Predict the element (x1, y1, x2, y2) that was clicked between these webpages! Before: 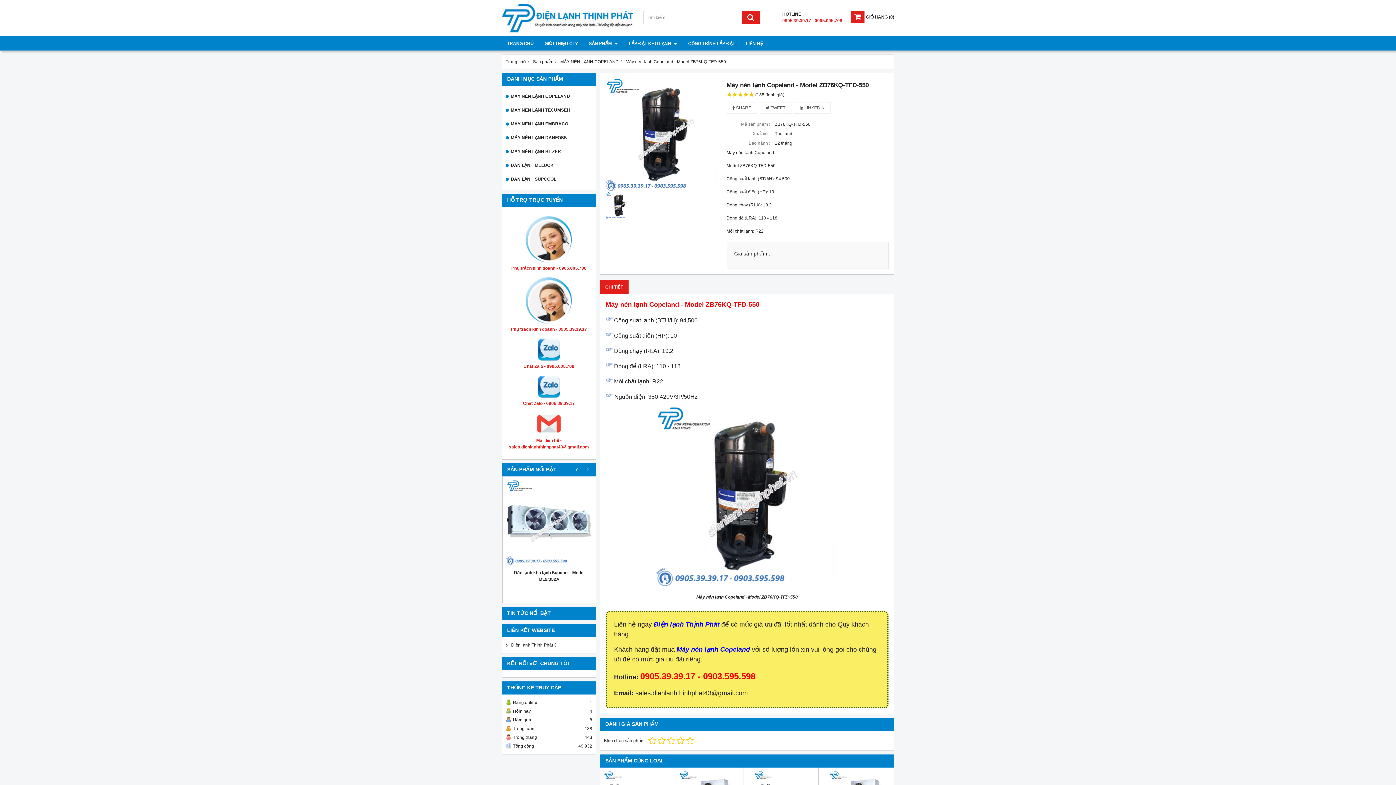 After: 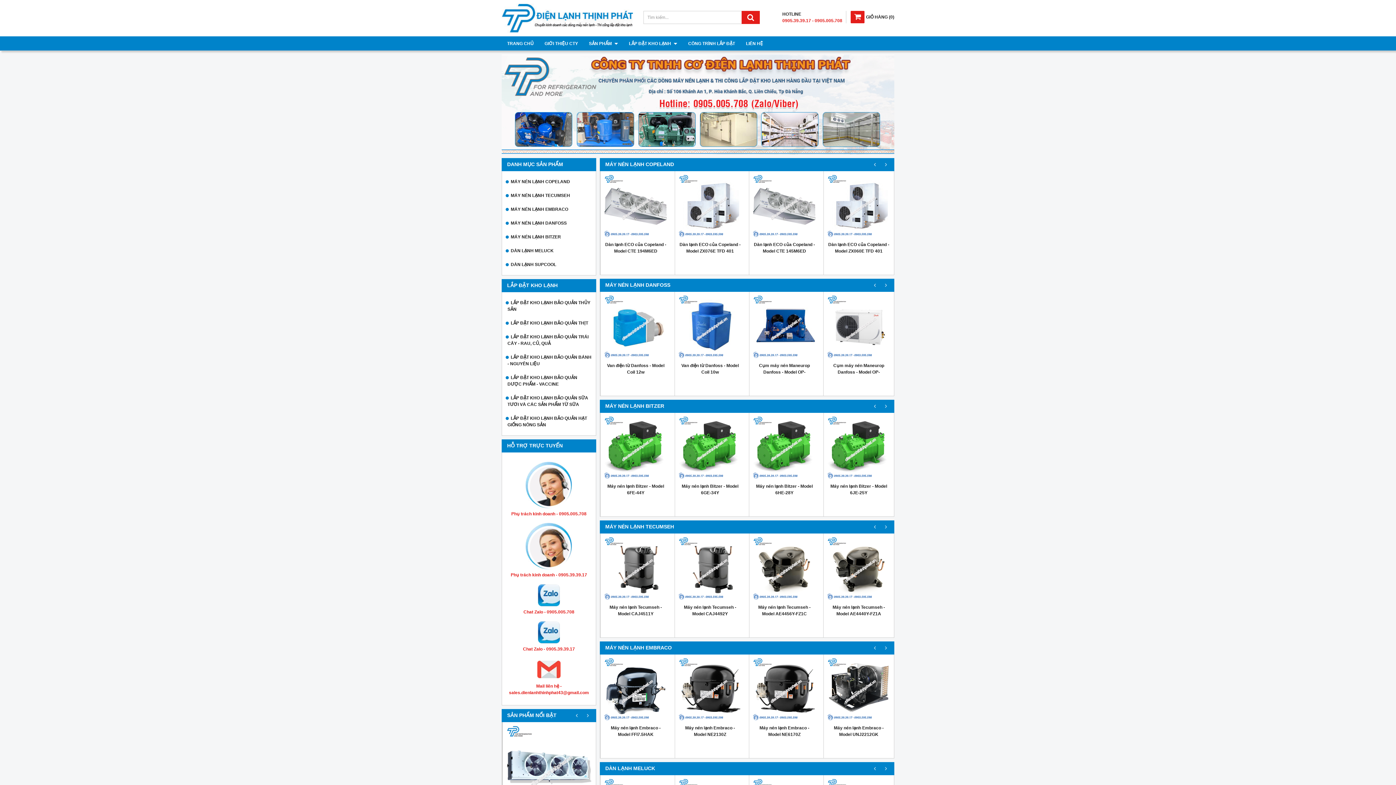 Action: bbox: (505, 59, 526, 64) label: Trang chủ